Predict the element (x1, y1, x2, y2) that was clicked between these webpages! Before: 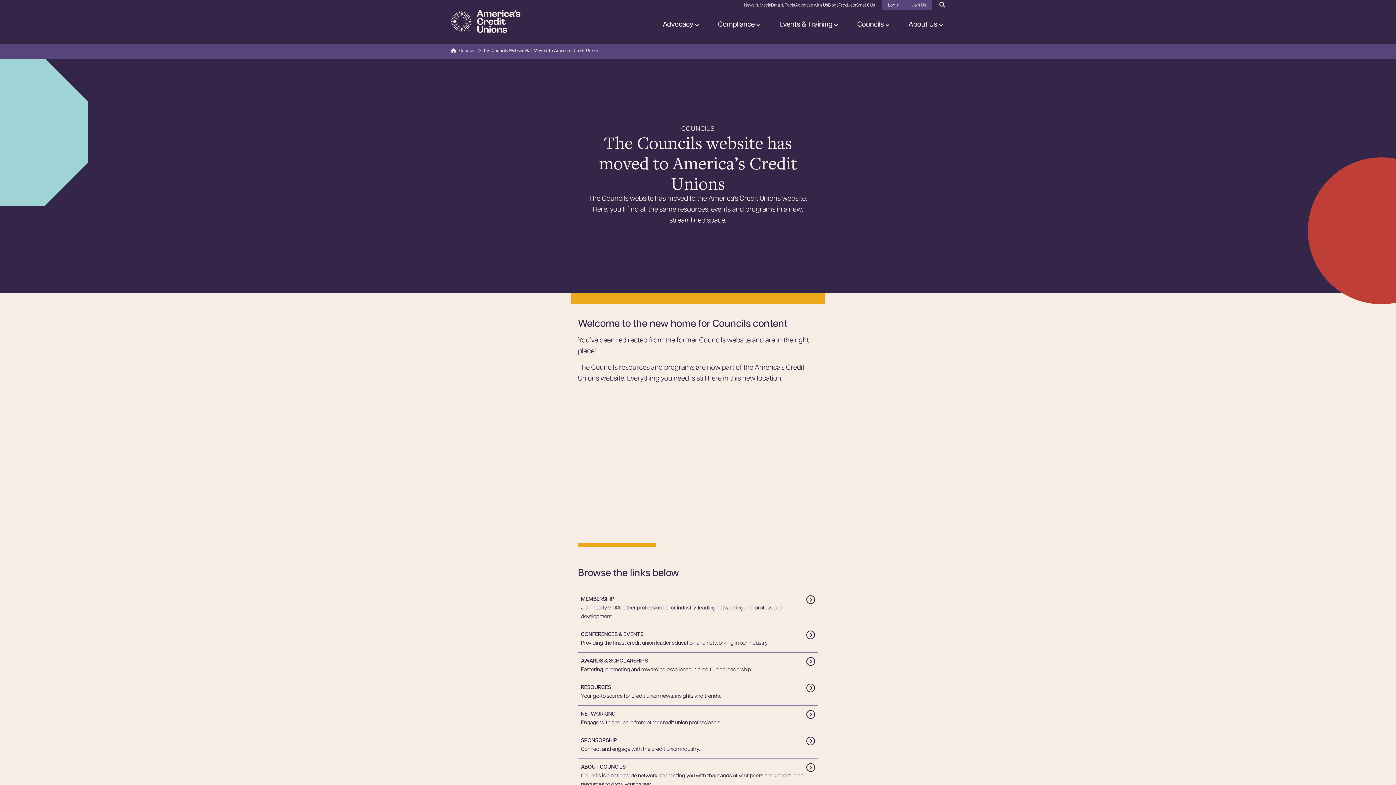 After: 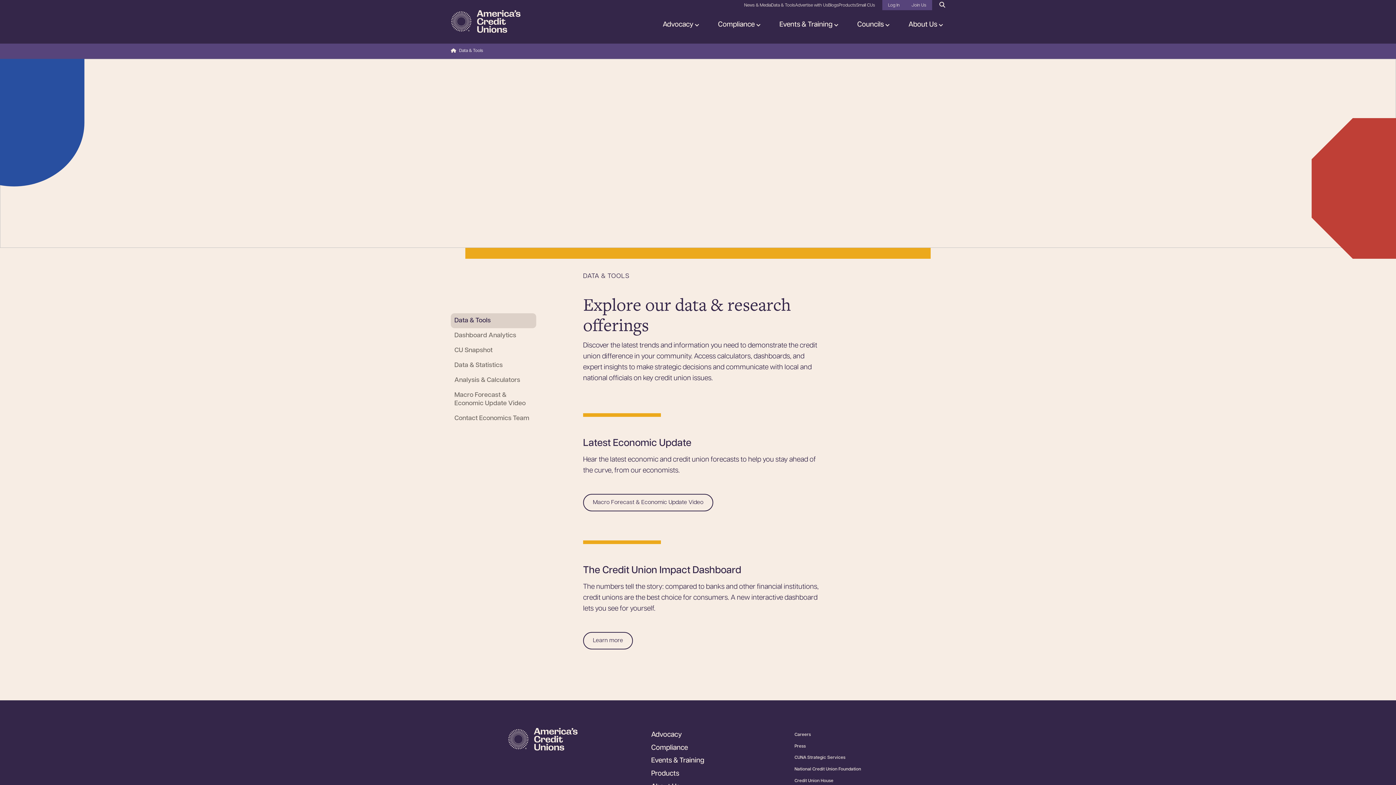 Action: label: Data & Tools bbox: (771, 1, 795, 9)